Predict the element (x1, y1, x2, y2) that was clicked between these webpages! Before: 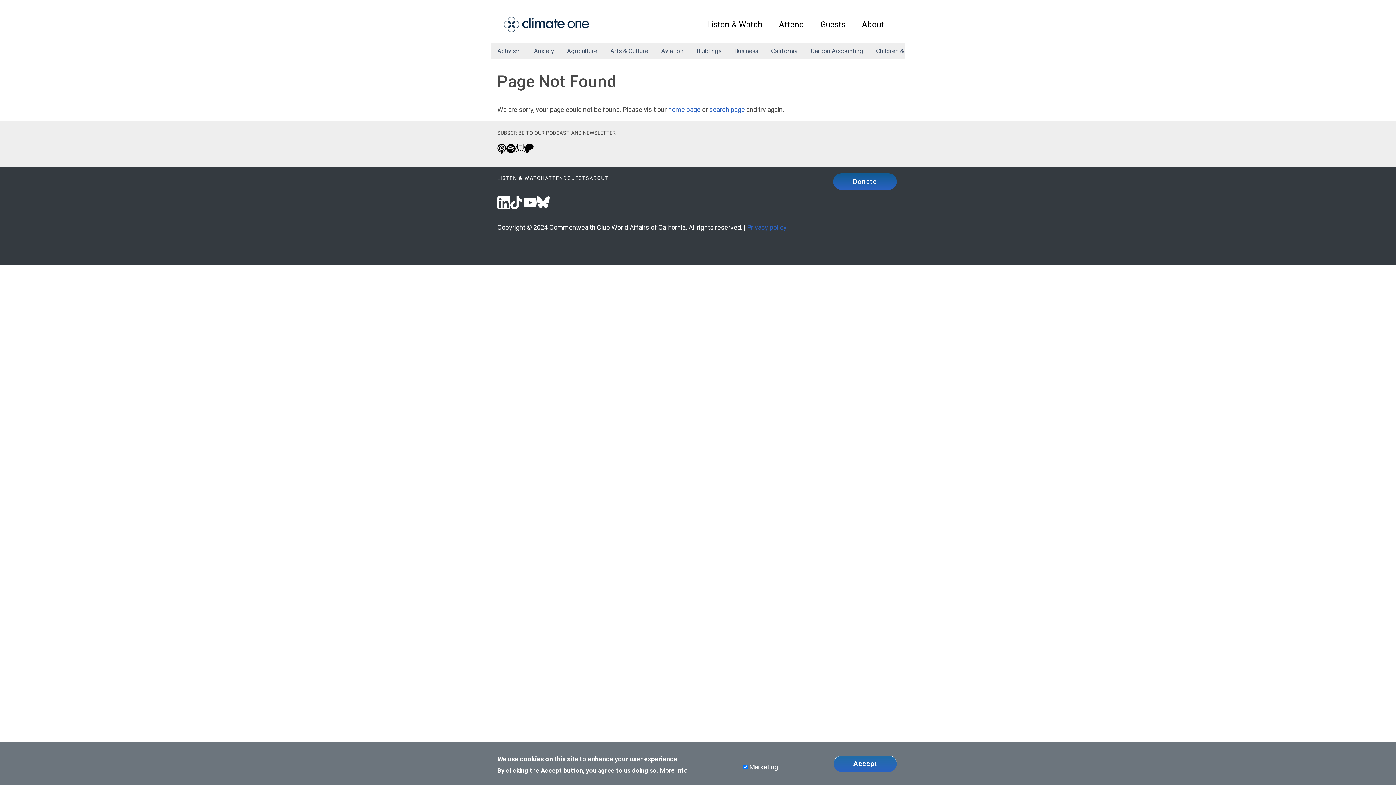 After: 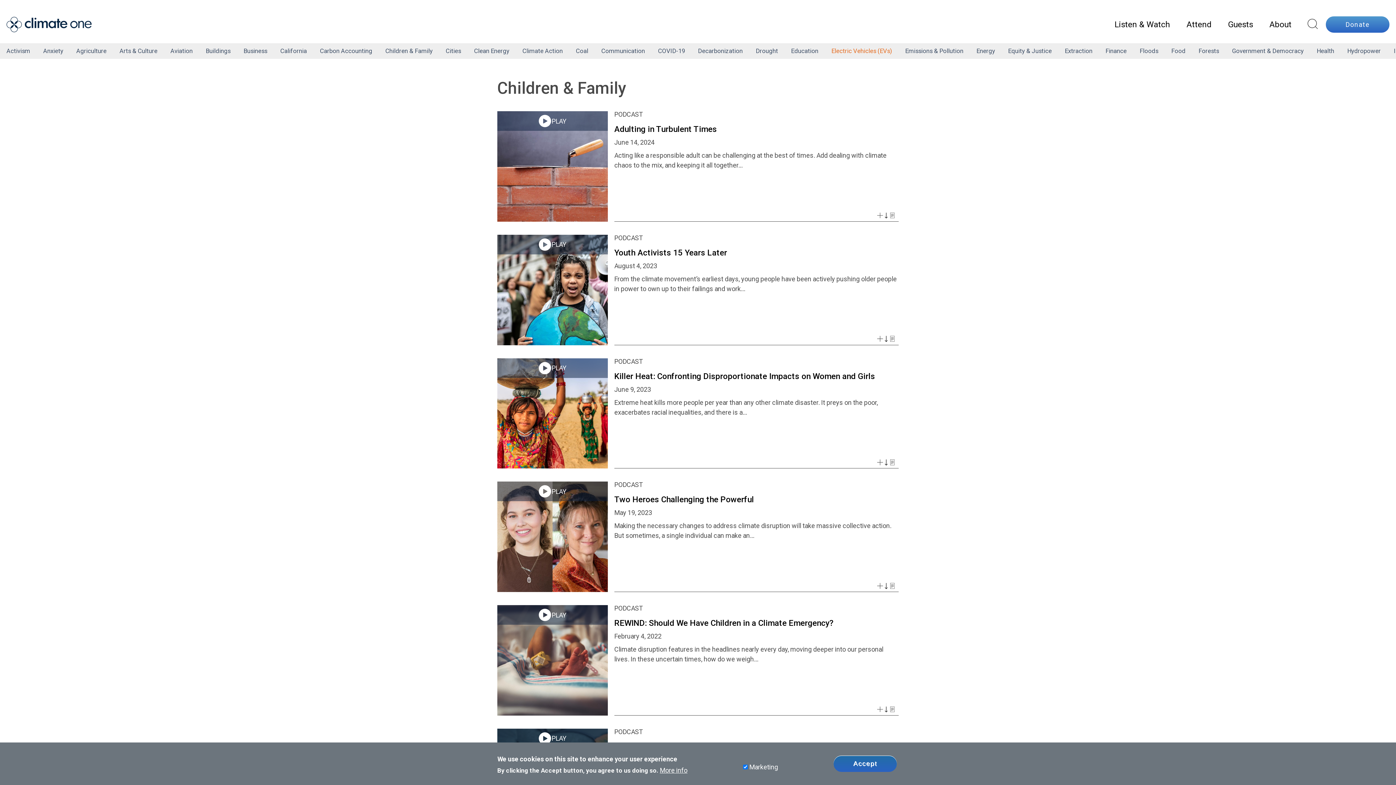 Action: bbox: (869, 43, 930, 58) label: Children & Family